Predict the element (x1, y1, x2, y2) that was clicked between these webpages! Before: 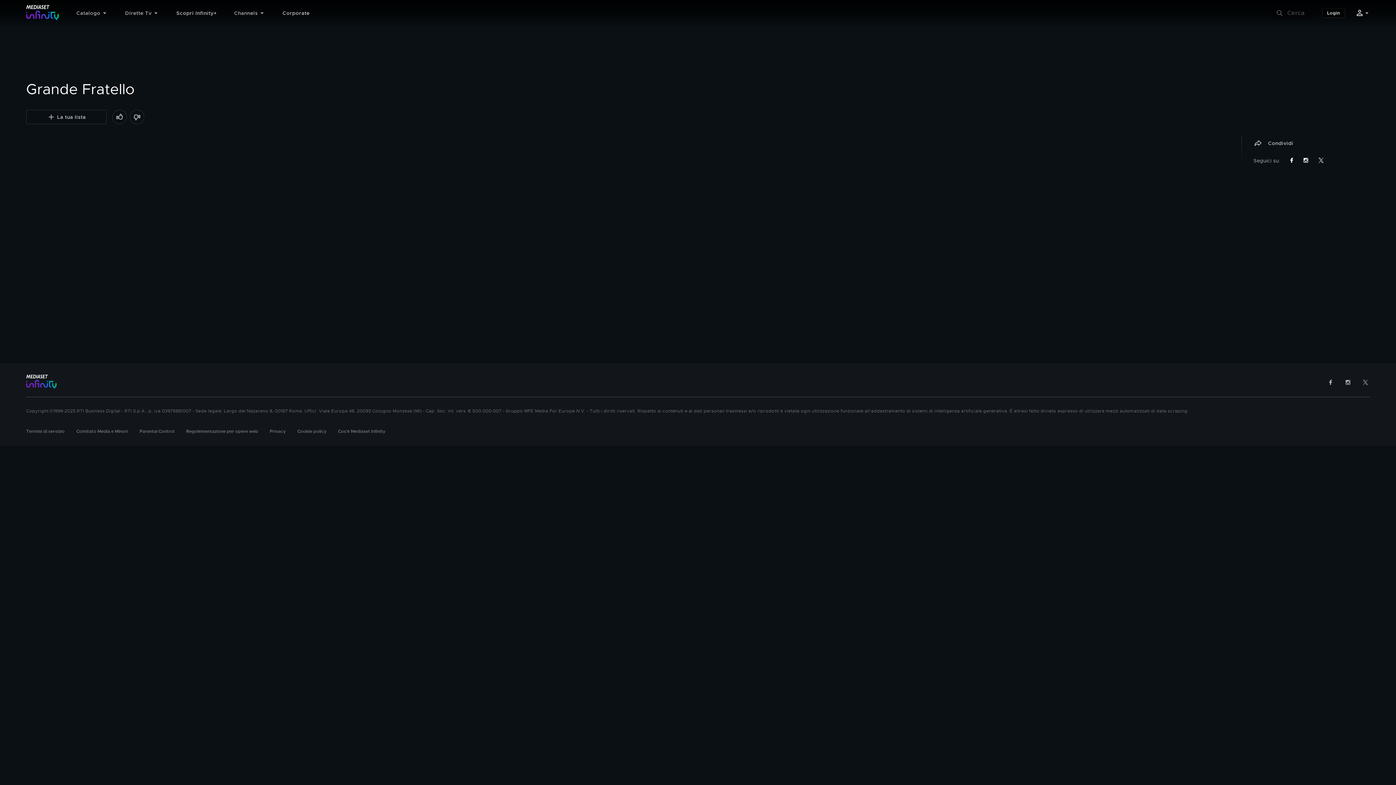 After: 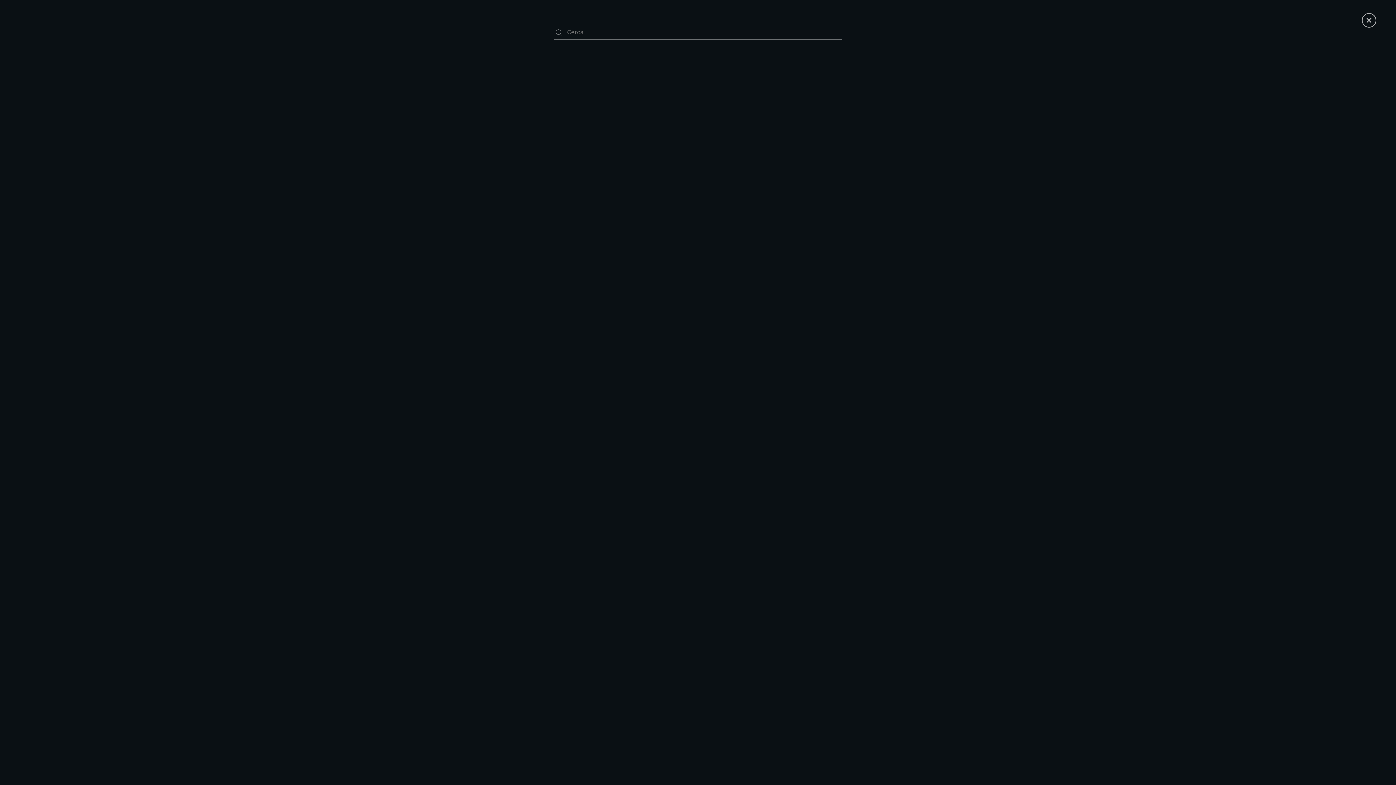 Action: bbox: (1276, 9, 1283, 16)